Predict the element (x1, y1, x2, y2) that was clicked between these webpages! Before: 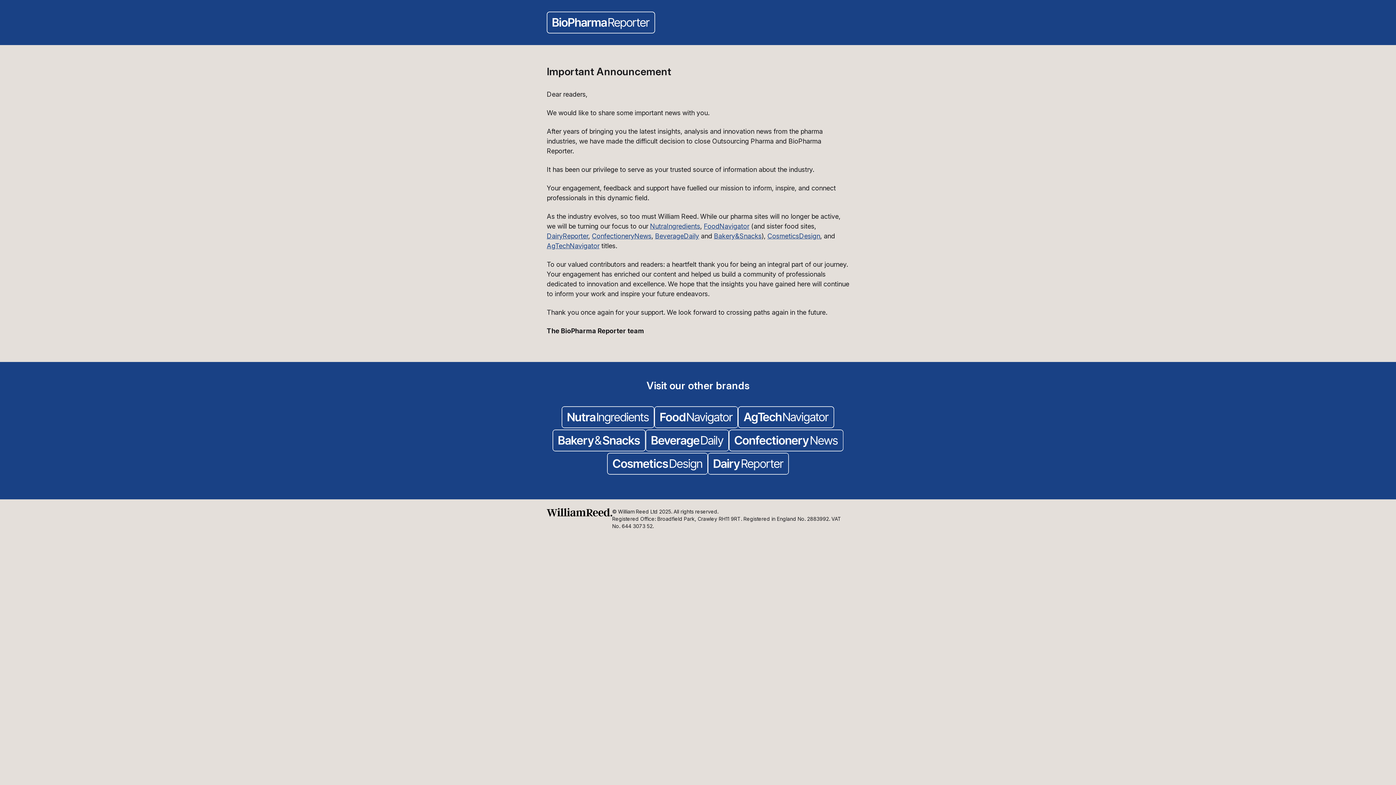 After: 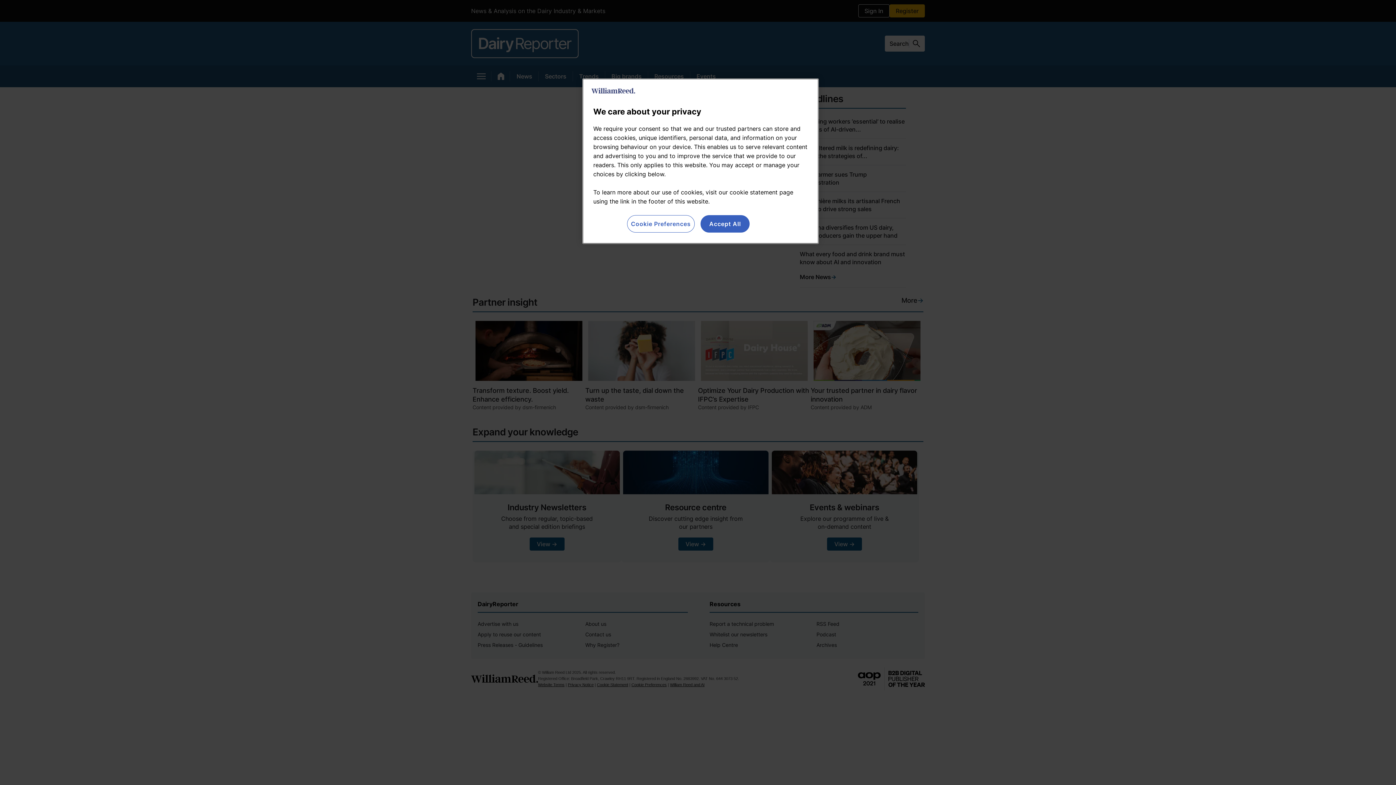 Action: bbox: (707, 453, 789, 476)